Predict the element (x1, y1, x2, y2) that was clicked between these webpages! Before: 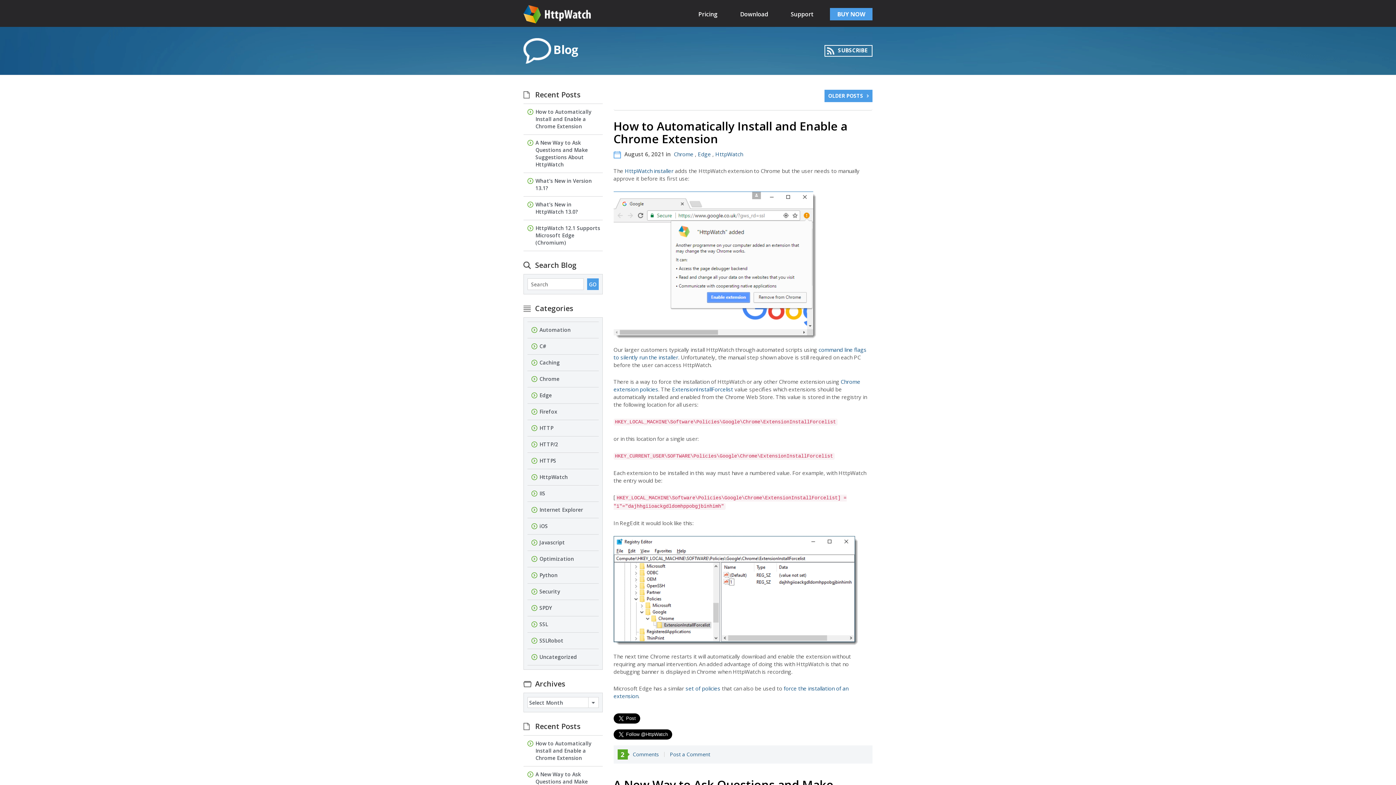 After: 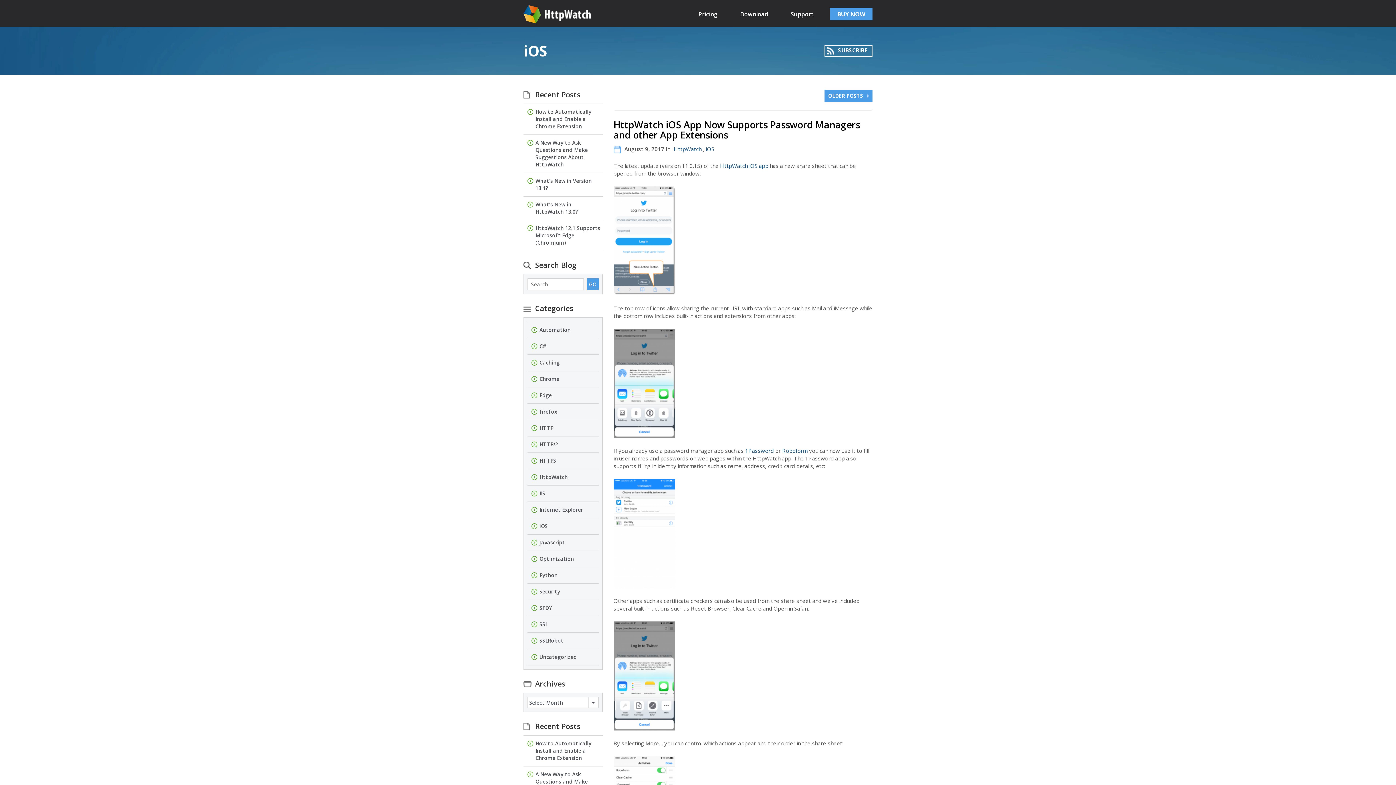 Action: bbox: (527, 518, 598, 534) label: iOS